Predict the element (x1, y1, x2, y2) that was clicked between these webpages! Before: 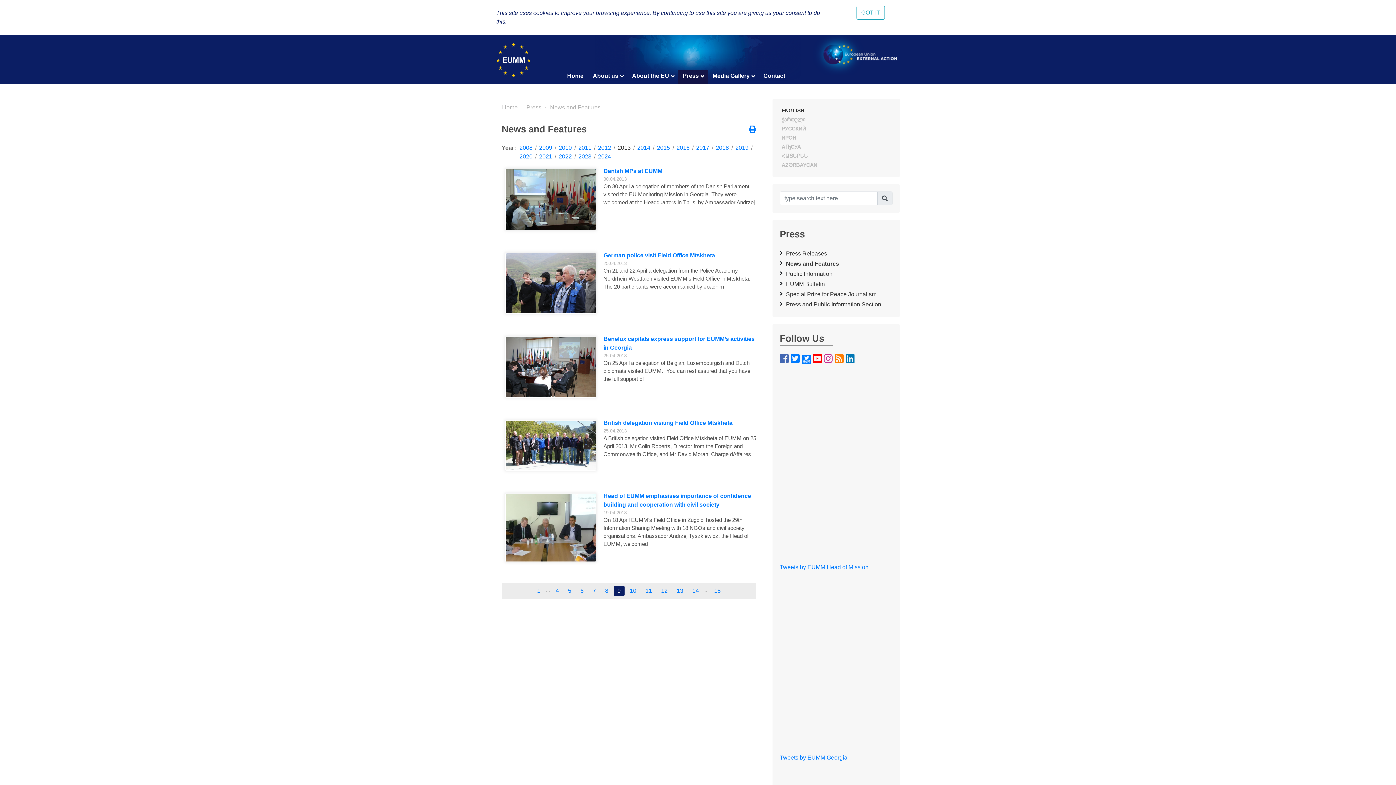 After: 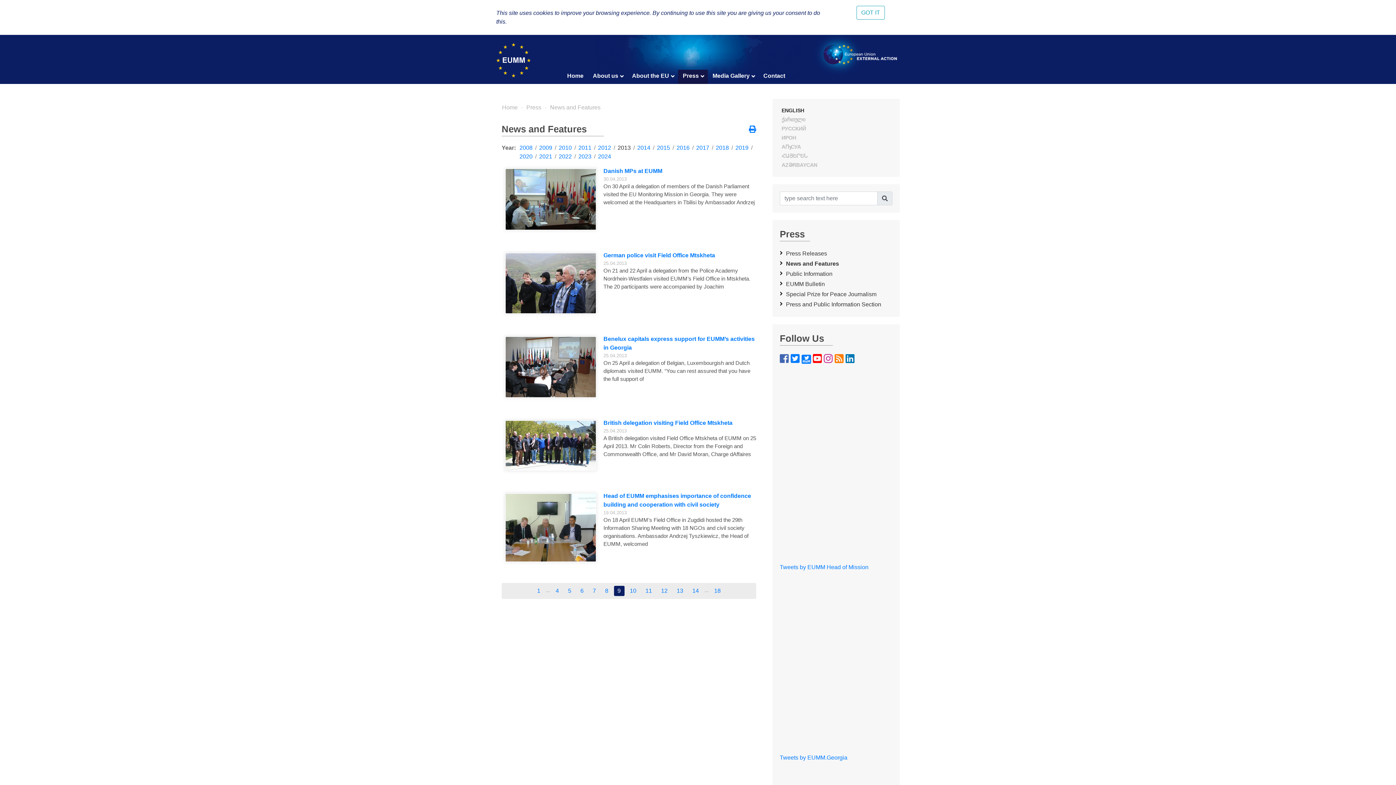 Action: bbox: (824, 351, 833, 366)